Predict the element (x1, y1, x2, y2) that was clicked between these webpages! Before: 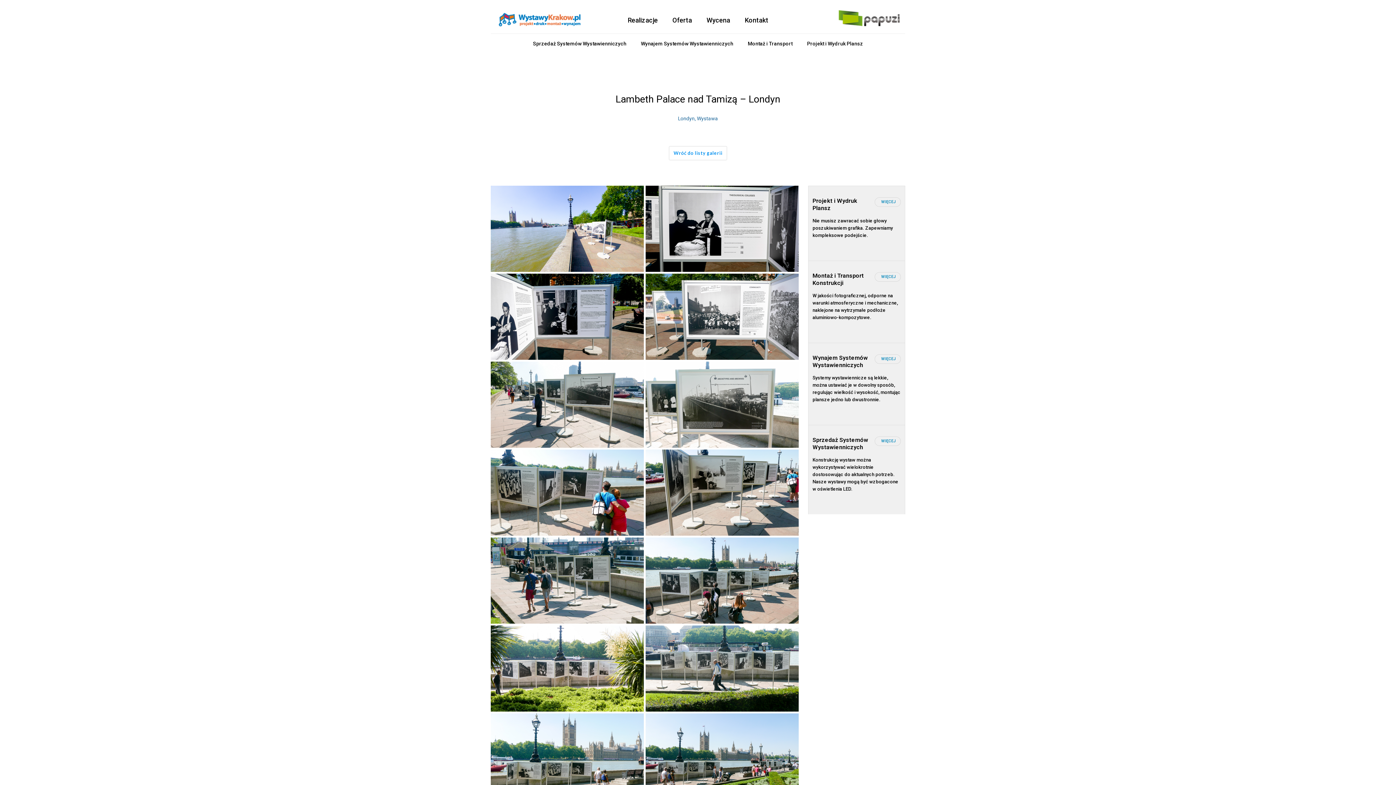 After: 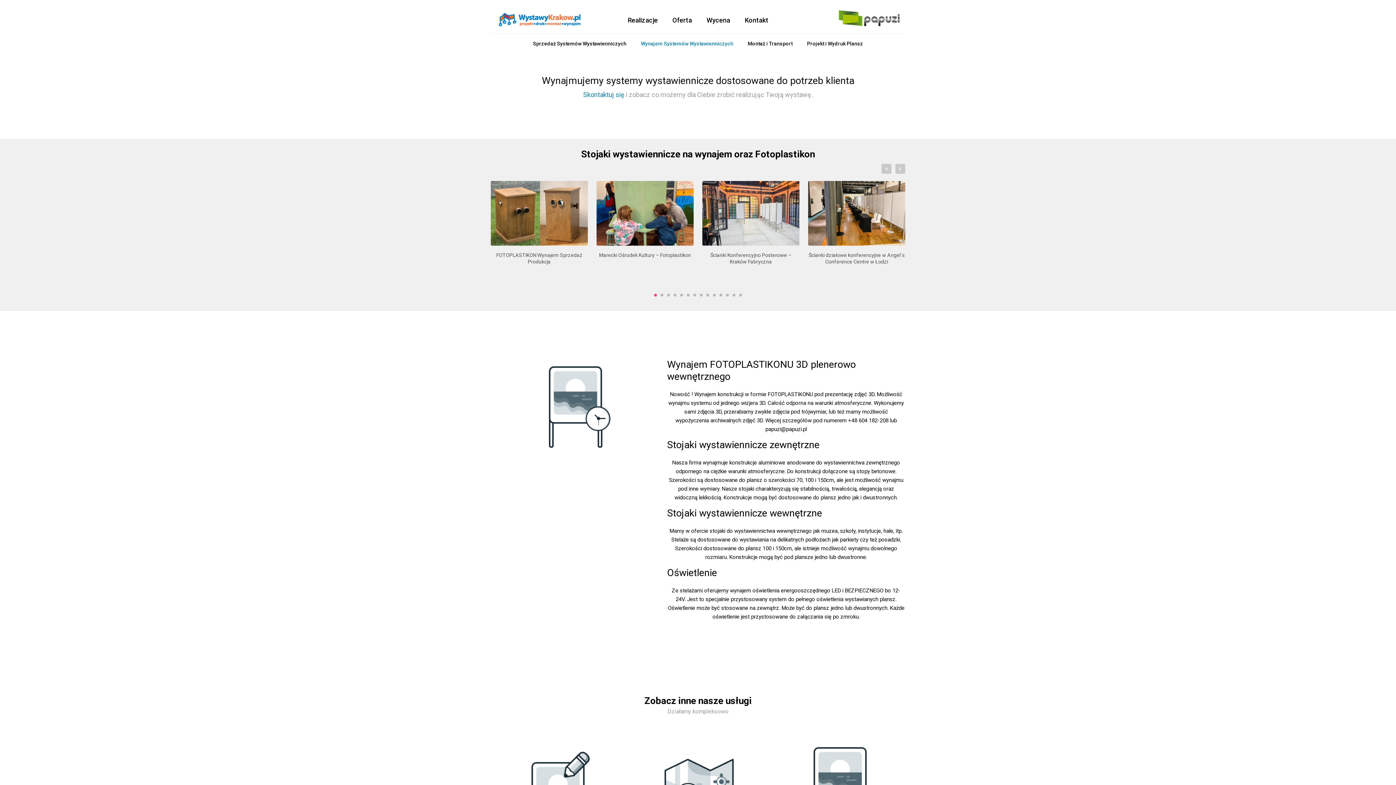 Action: label: Wynajem Systemów Wystawienniczych bbox: (641, 34, 733, 52)